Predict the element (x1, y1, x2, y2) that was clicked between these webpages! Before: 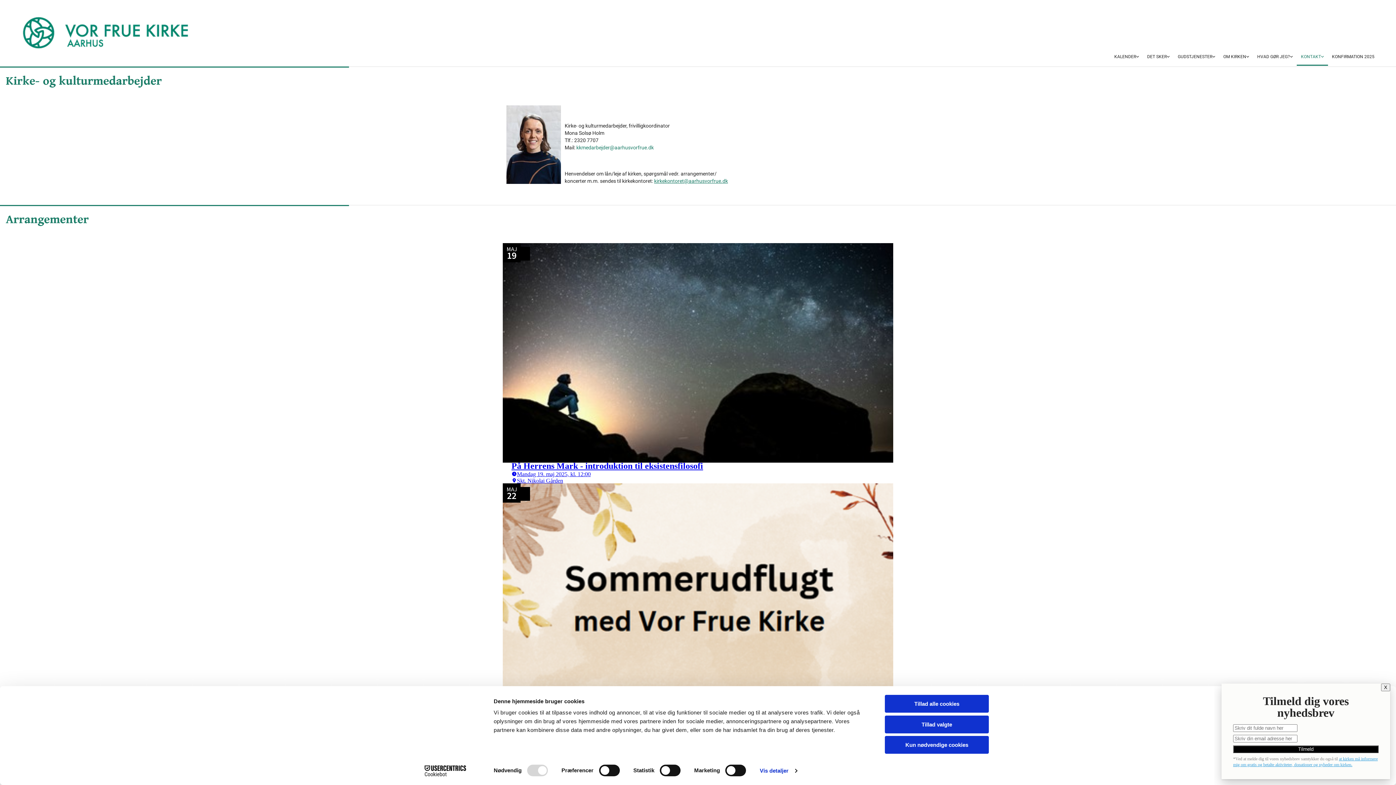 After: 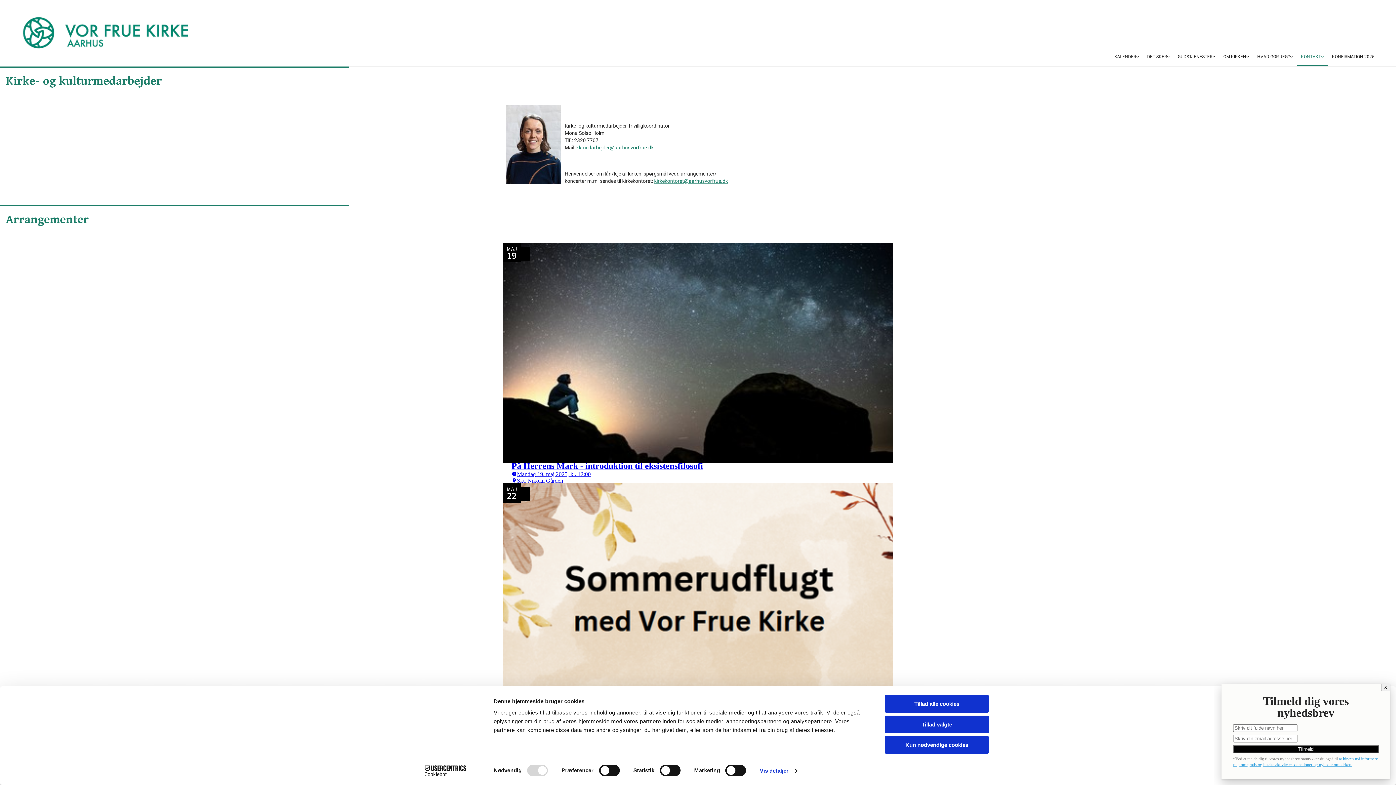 Action: label: Cookiebot - opens in a new window bbox: (413, 765, 477, 776)